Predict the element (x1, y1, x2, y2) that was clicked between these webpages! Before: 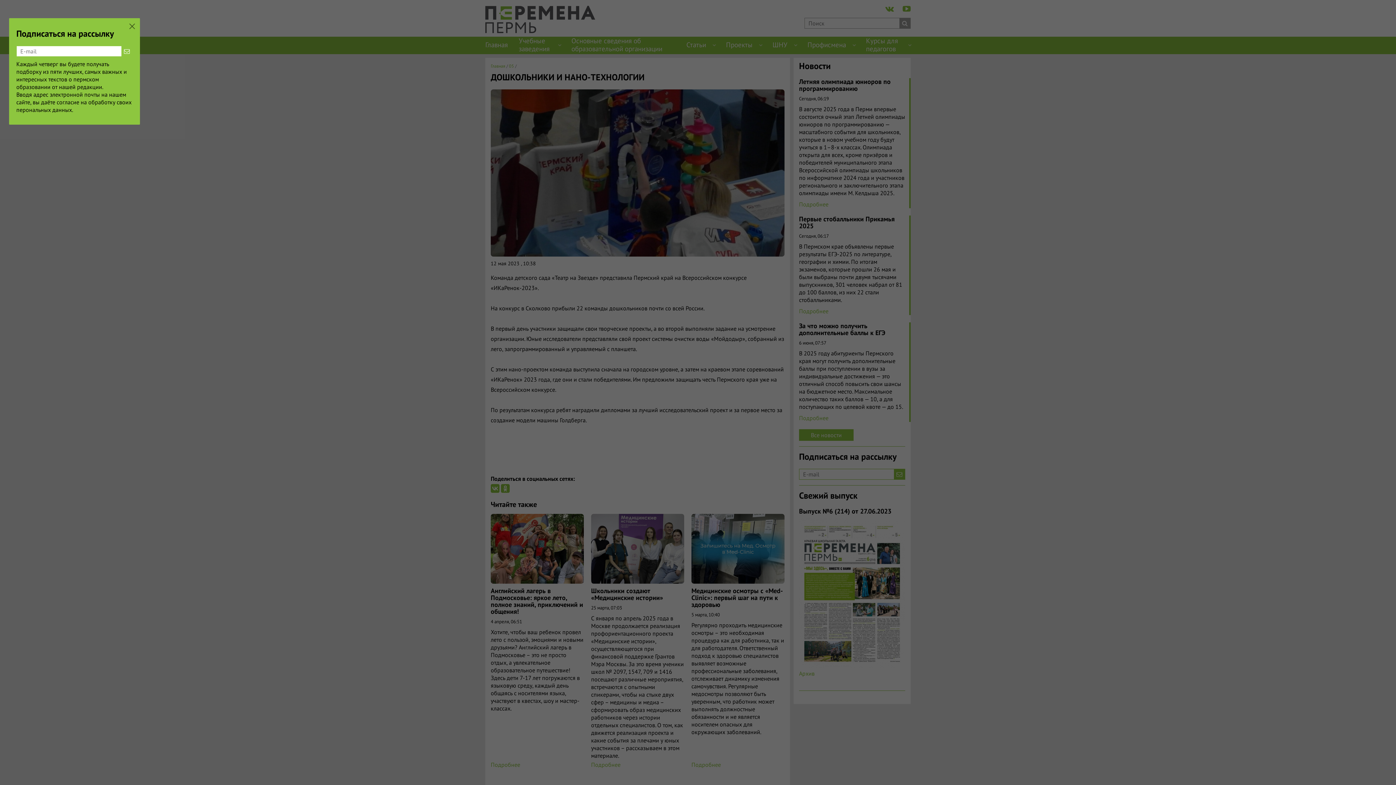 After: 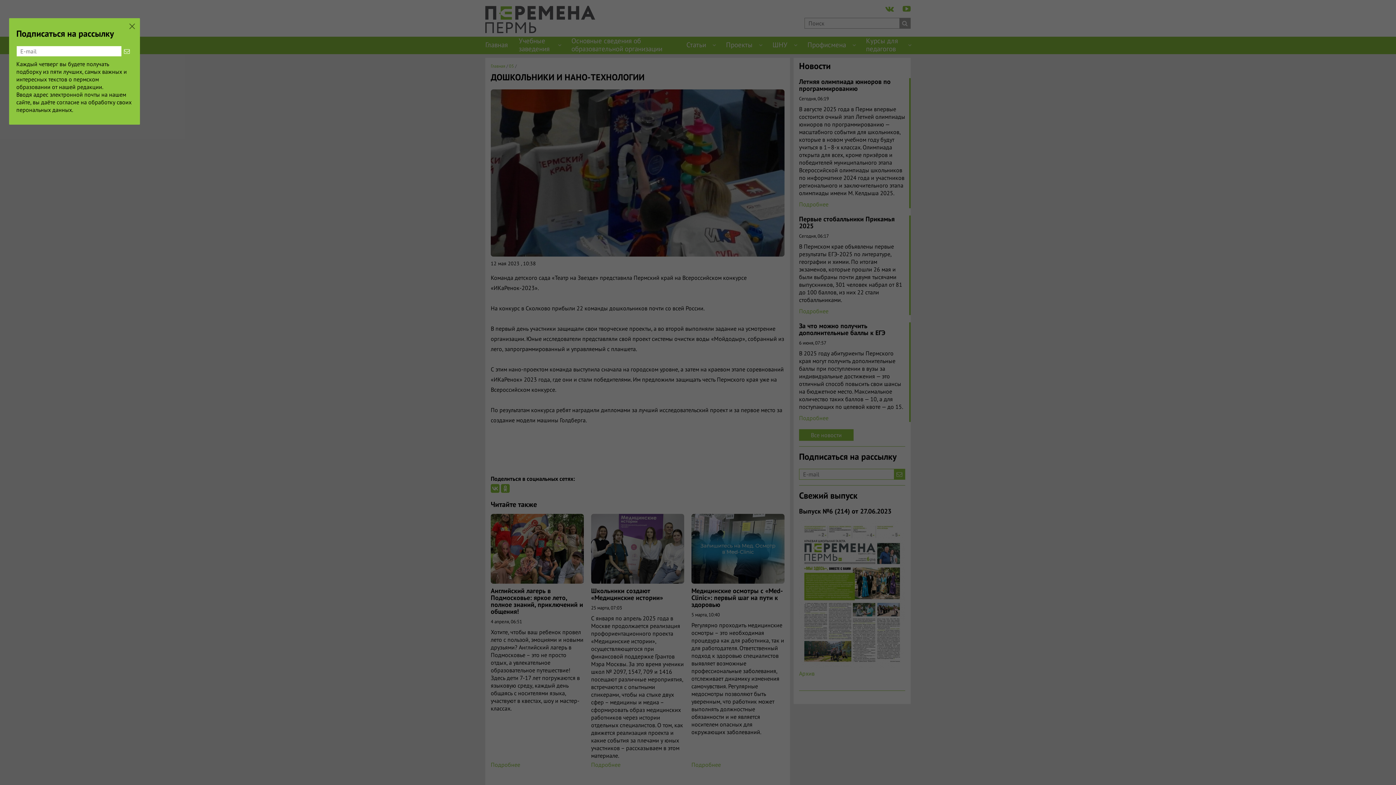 Action: bbox: (121, 46, 132, 56)